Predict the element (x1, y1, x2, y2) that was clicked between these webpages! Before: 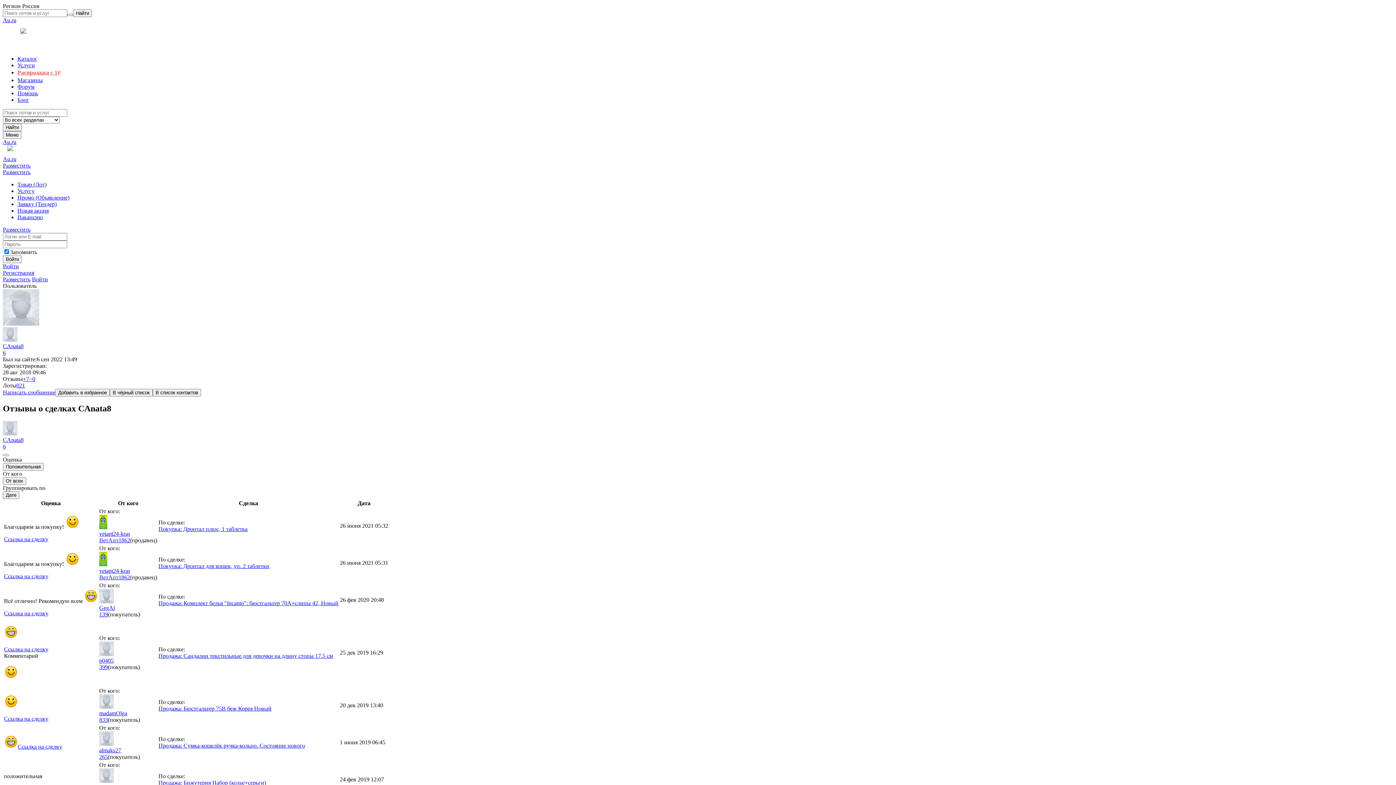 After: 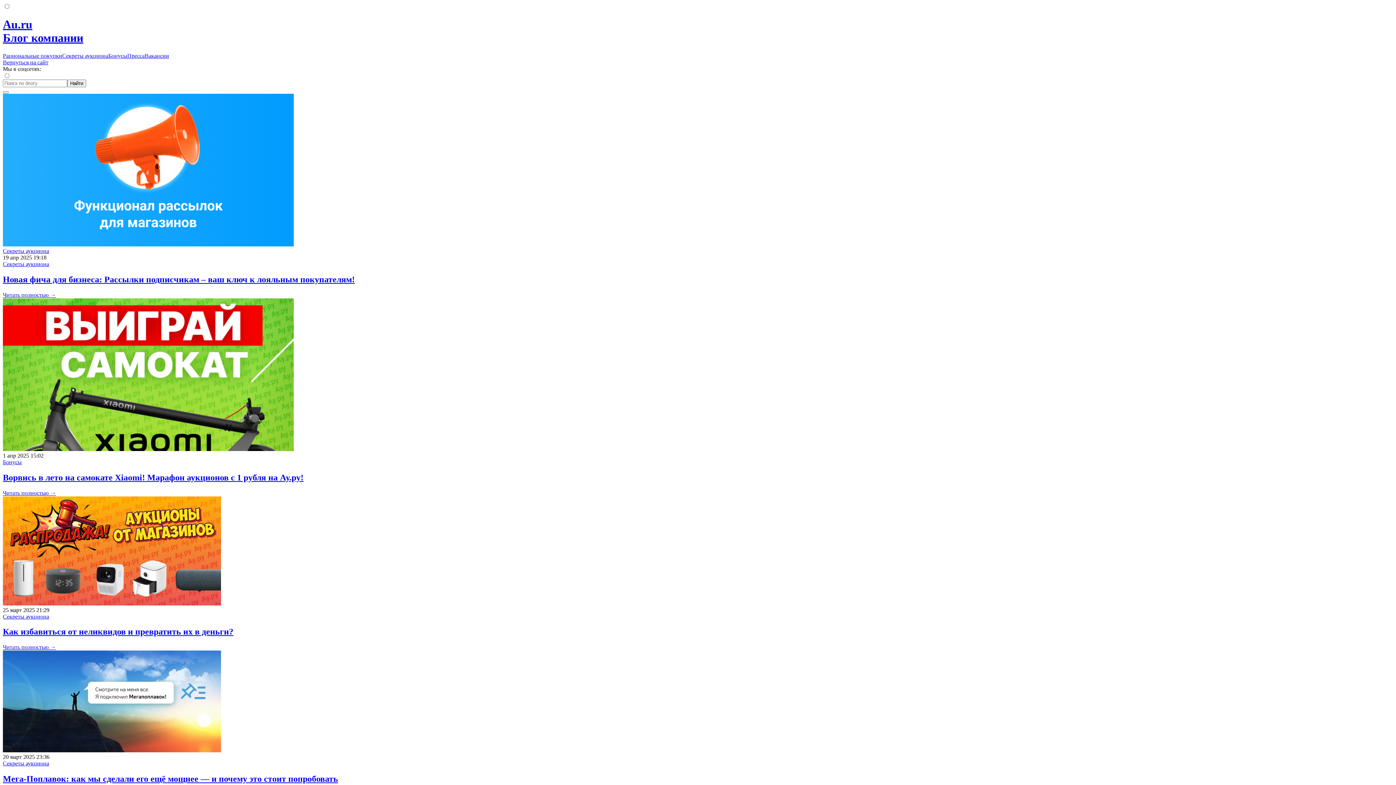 Action: bbox: (17, 96, 29, 102) label: Блог